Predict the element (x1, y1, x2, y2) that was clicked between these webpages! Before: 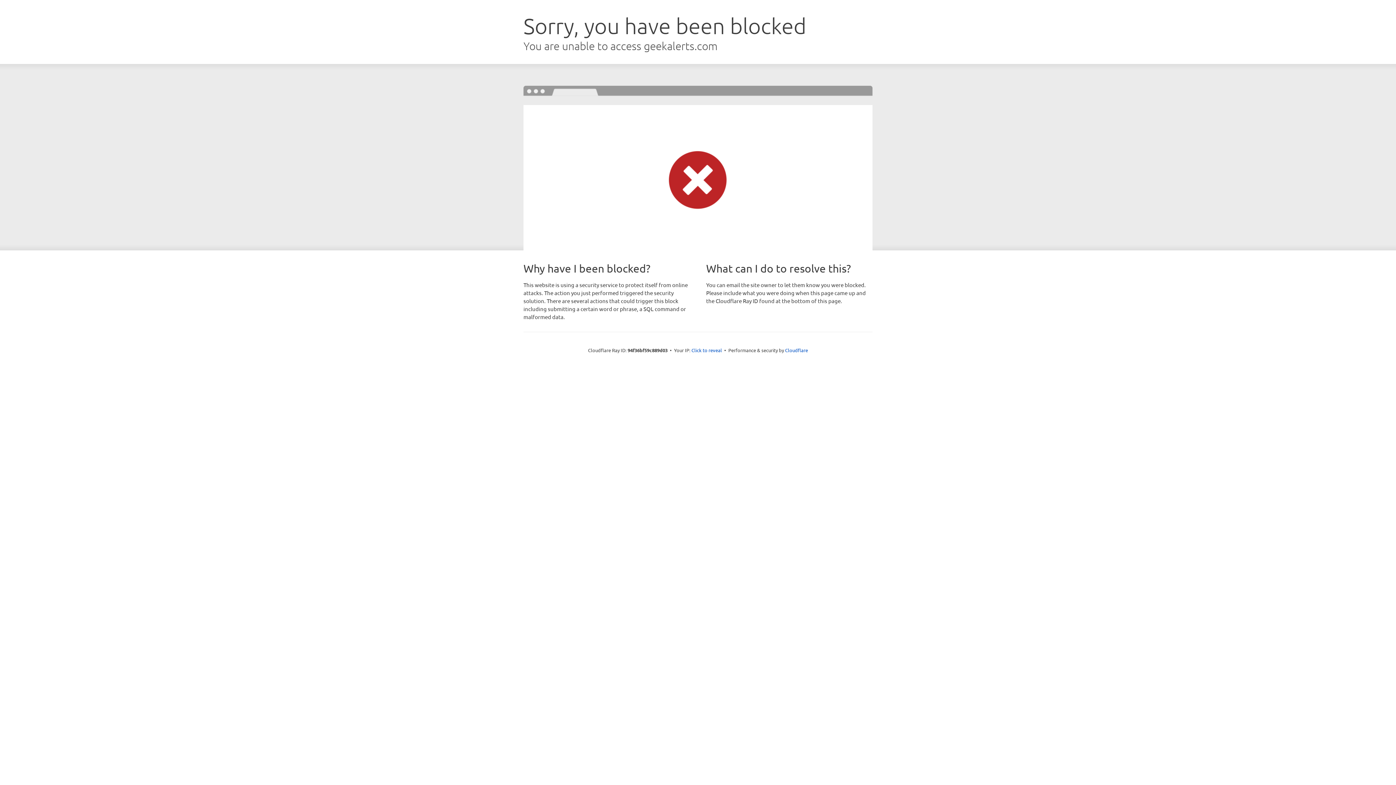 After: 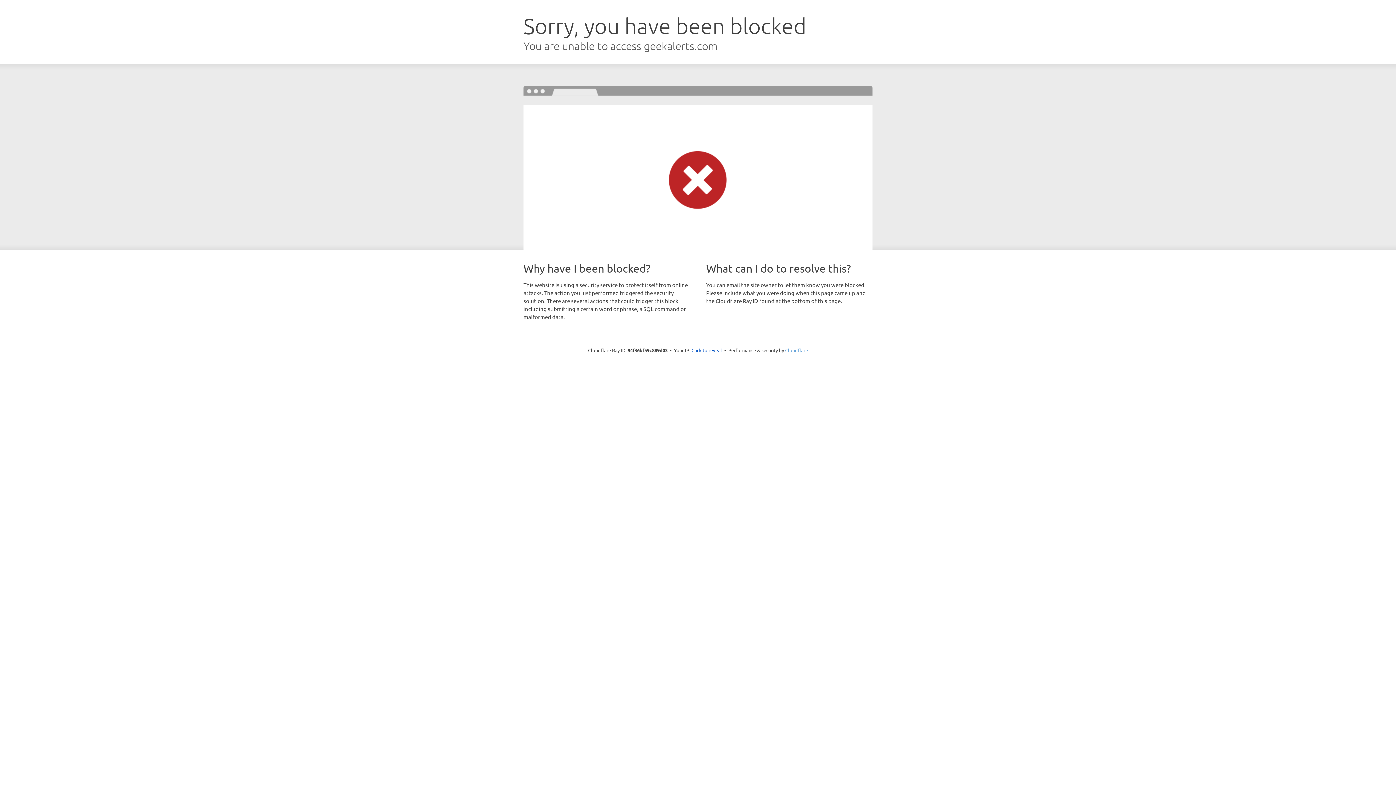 Action: label: Cloudflare bbox: (785, 347, 808, 353)